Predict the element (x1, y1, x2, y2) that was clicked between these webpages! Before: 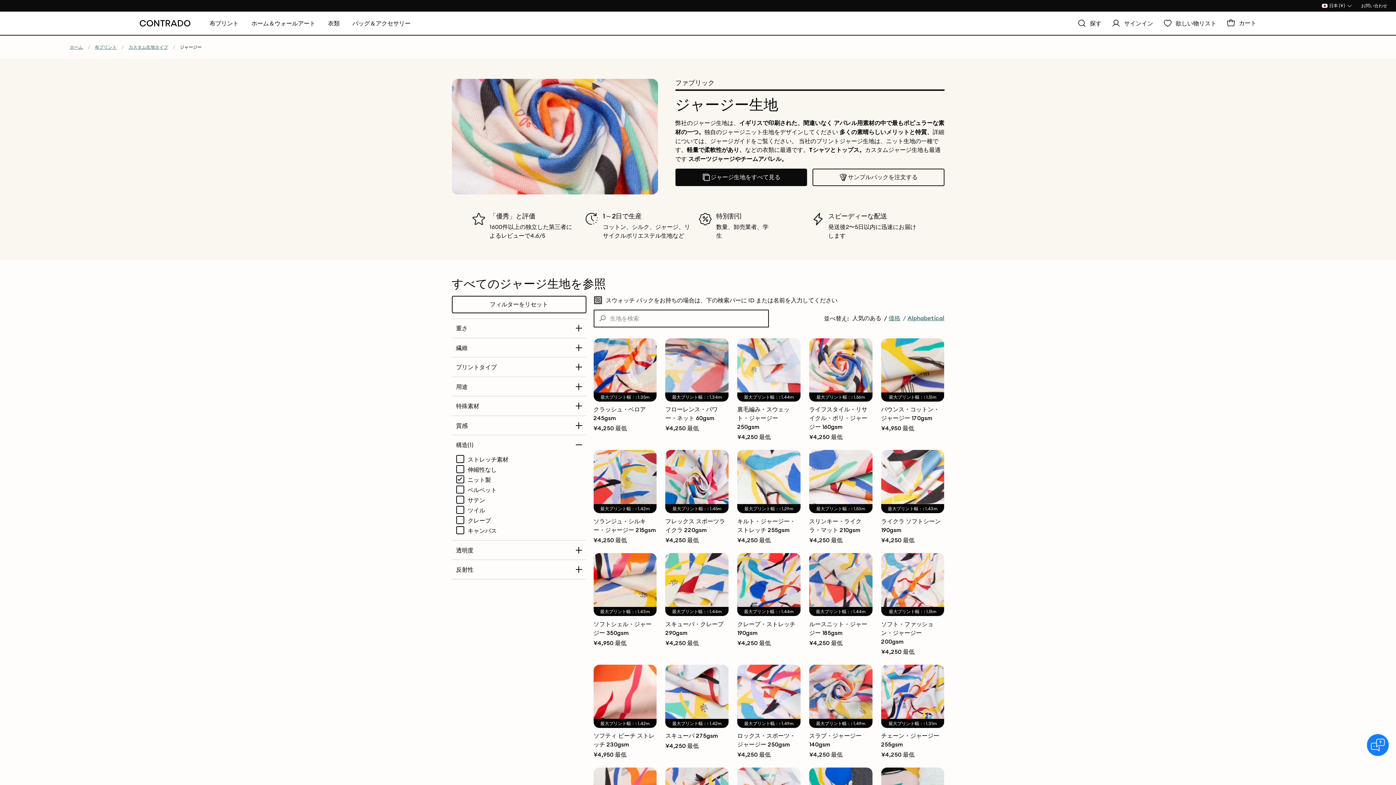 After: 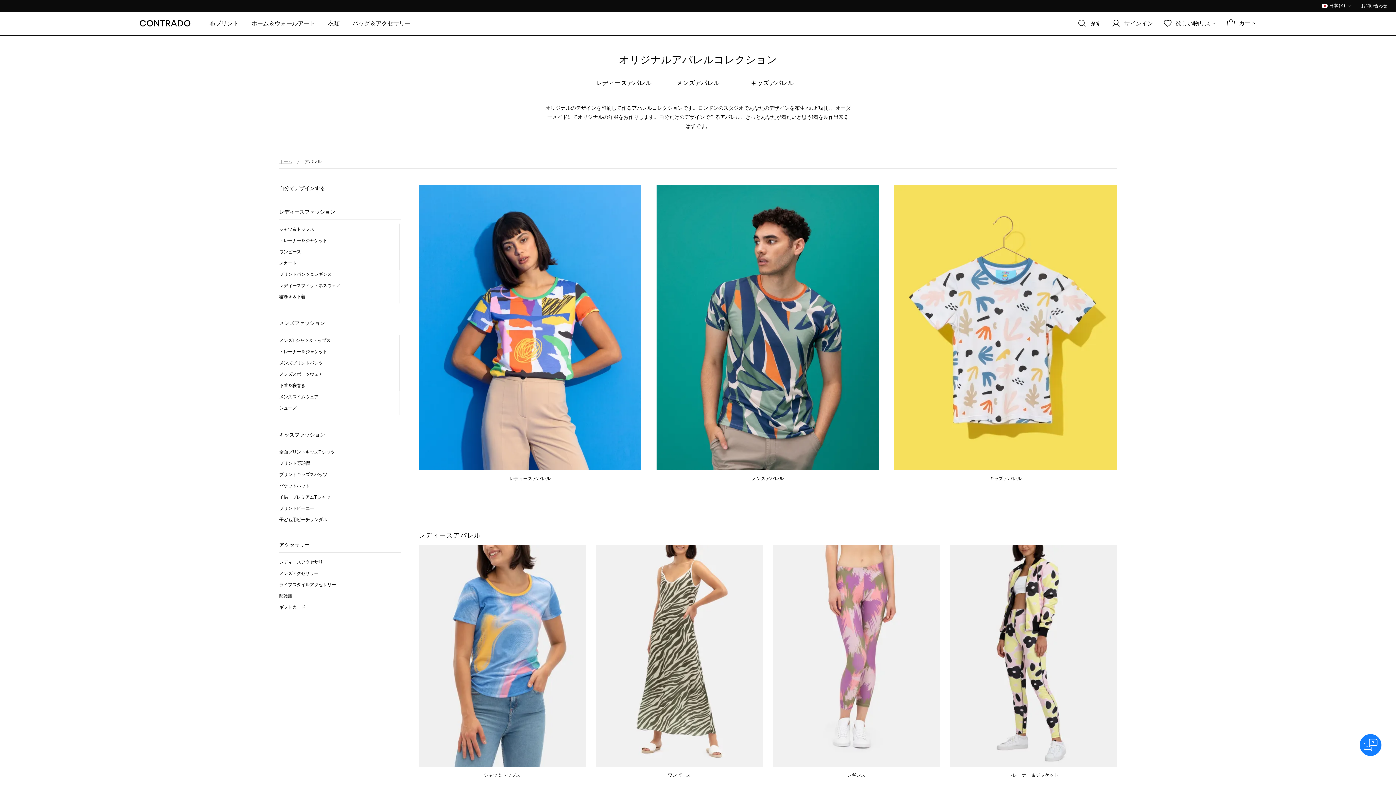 Action: label: 衣類 bbox: (321, 13, 346, 33)